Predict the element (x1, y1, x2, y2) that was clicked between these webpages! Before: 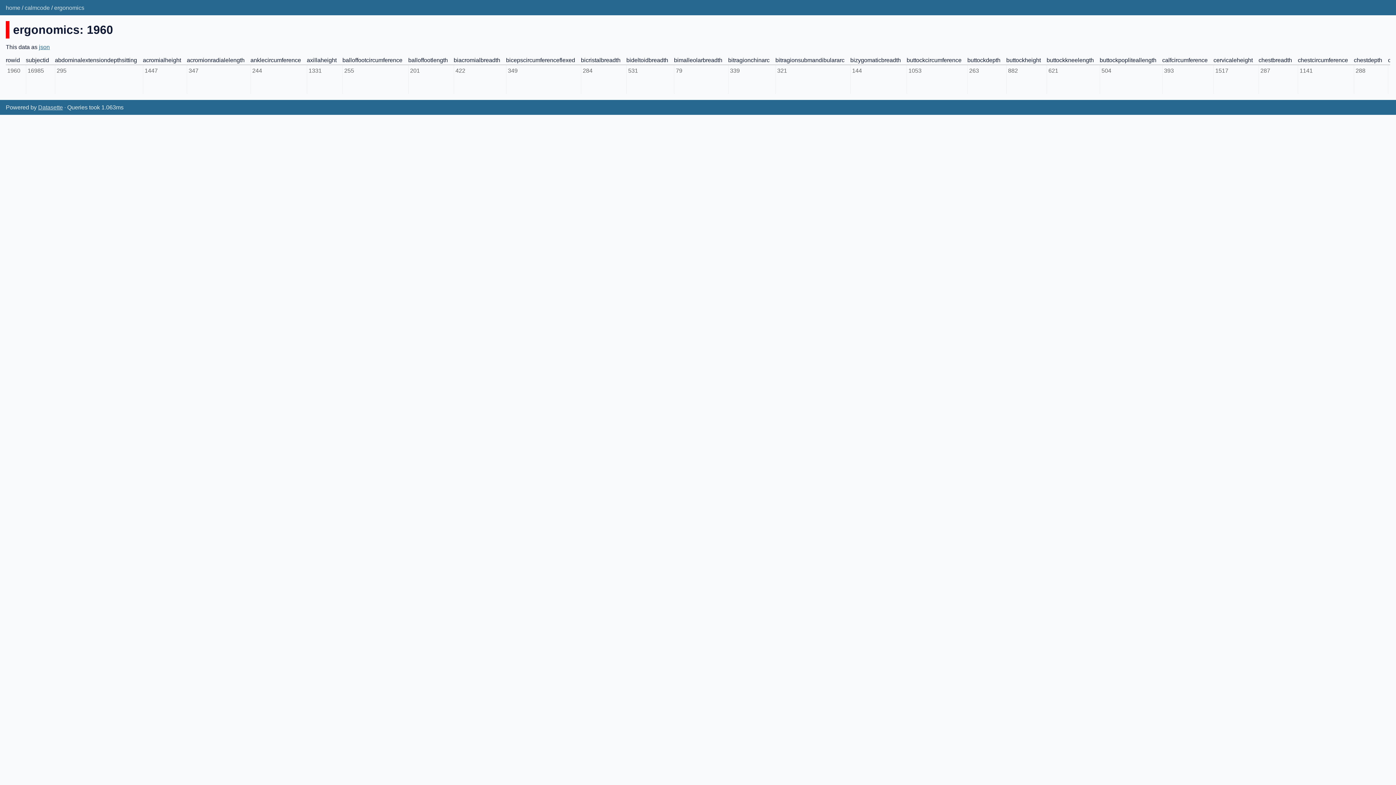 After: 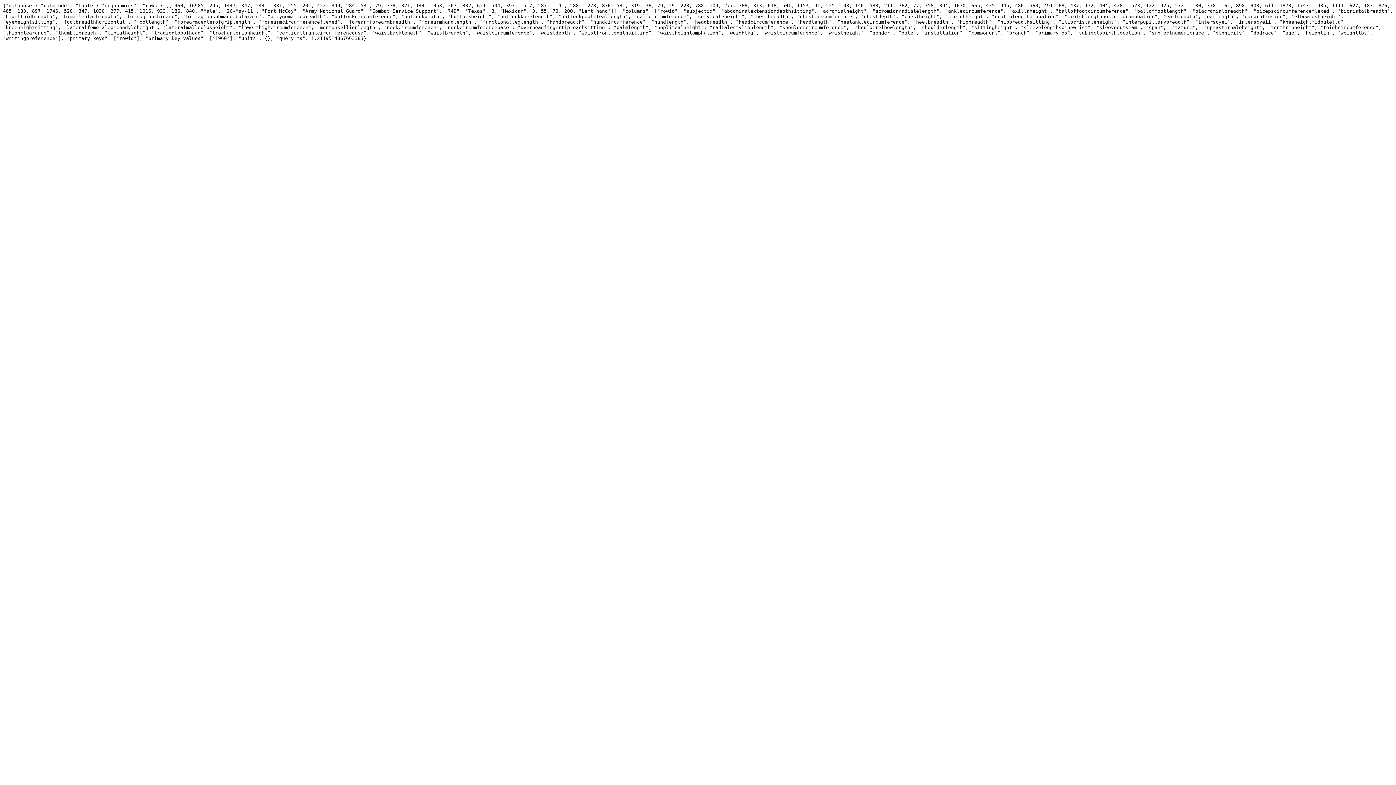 Action: bbox: (38, 43, 49, 50) label: json